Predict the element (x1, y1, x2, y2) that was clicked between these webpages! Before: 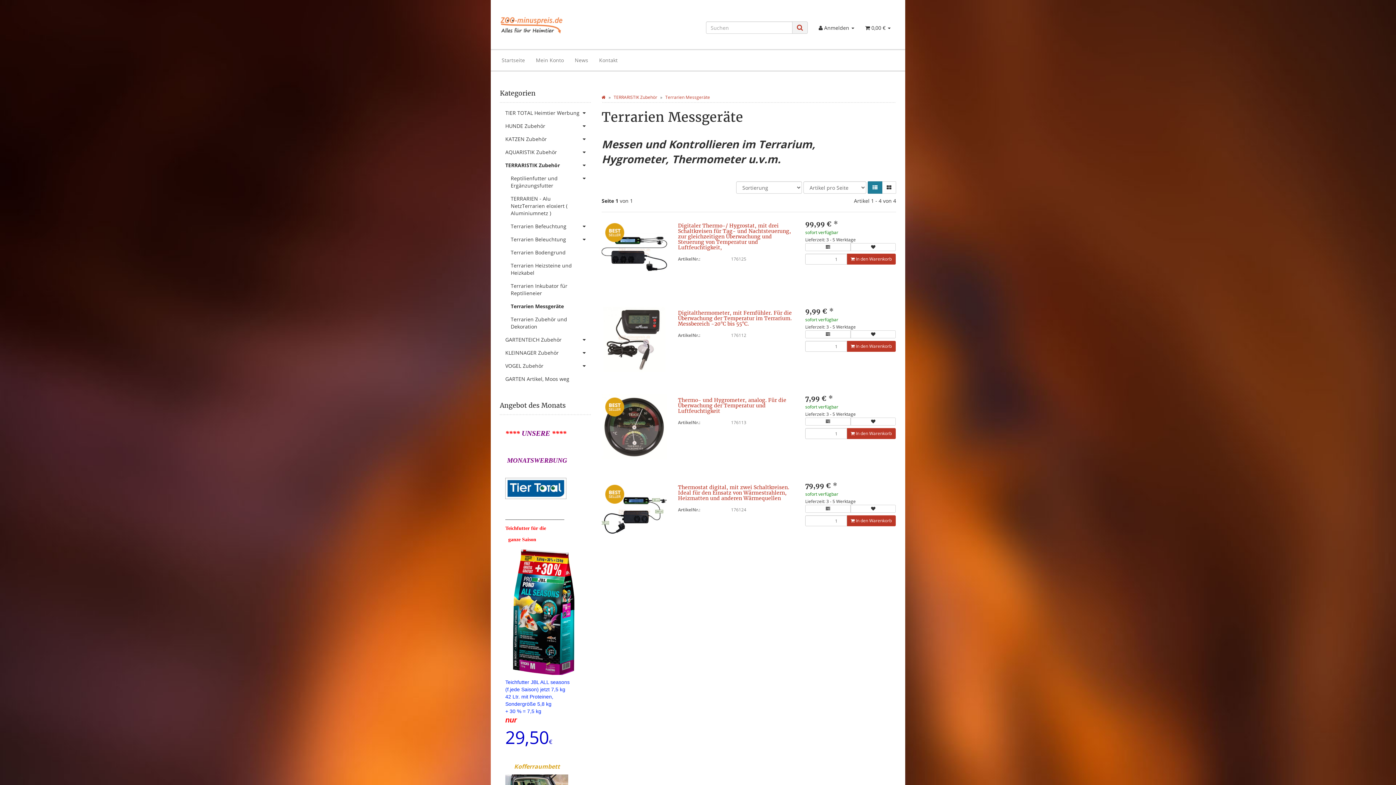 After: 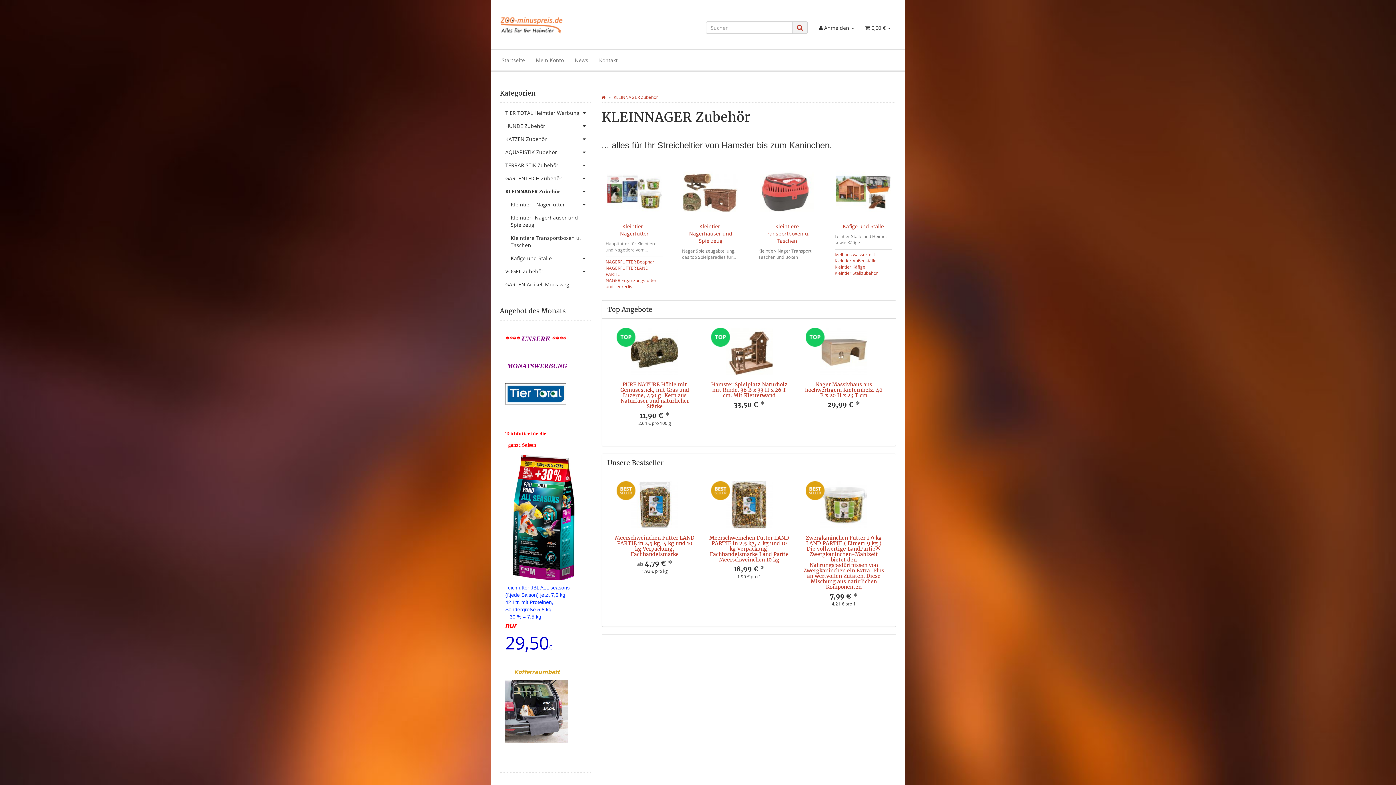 Action: bbox: (500, 346, 590, 359) label: KLEINNAGER Zubehör